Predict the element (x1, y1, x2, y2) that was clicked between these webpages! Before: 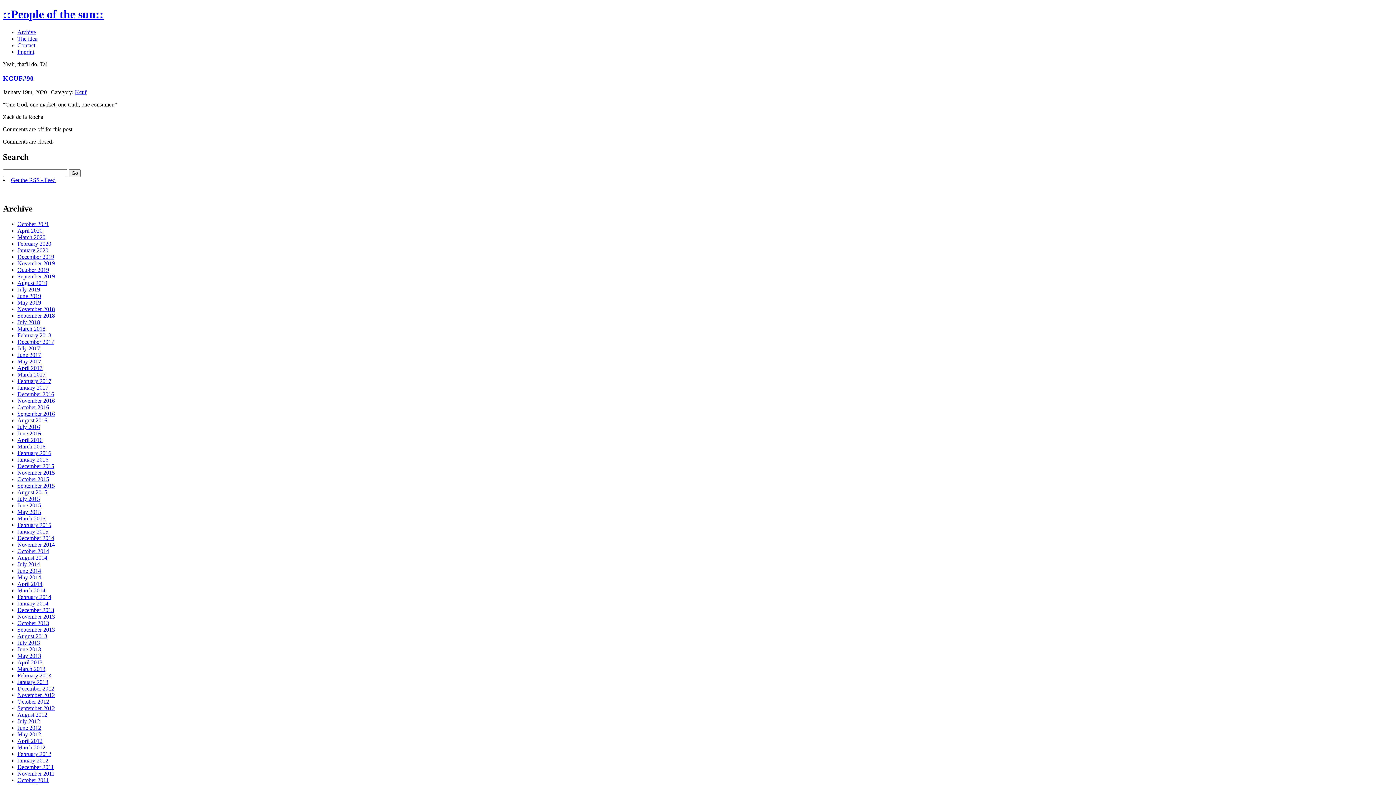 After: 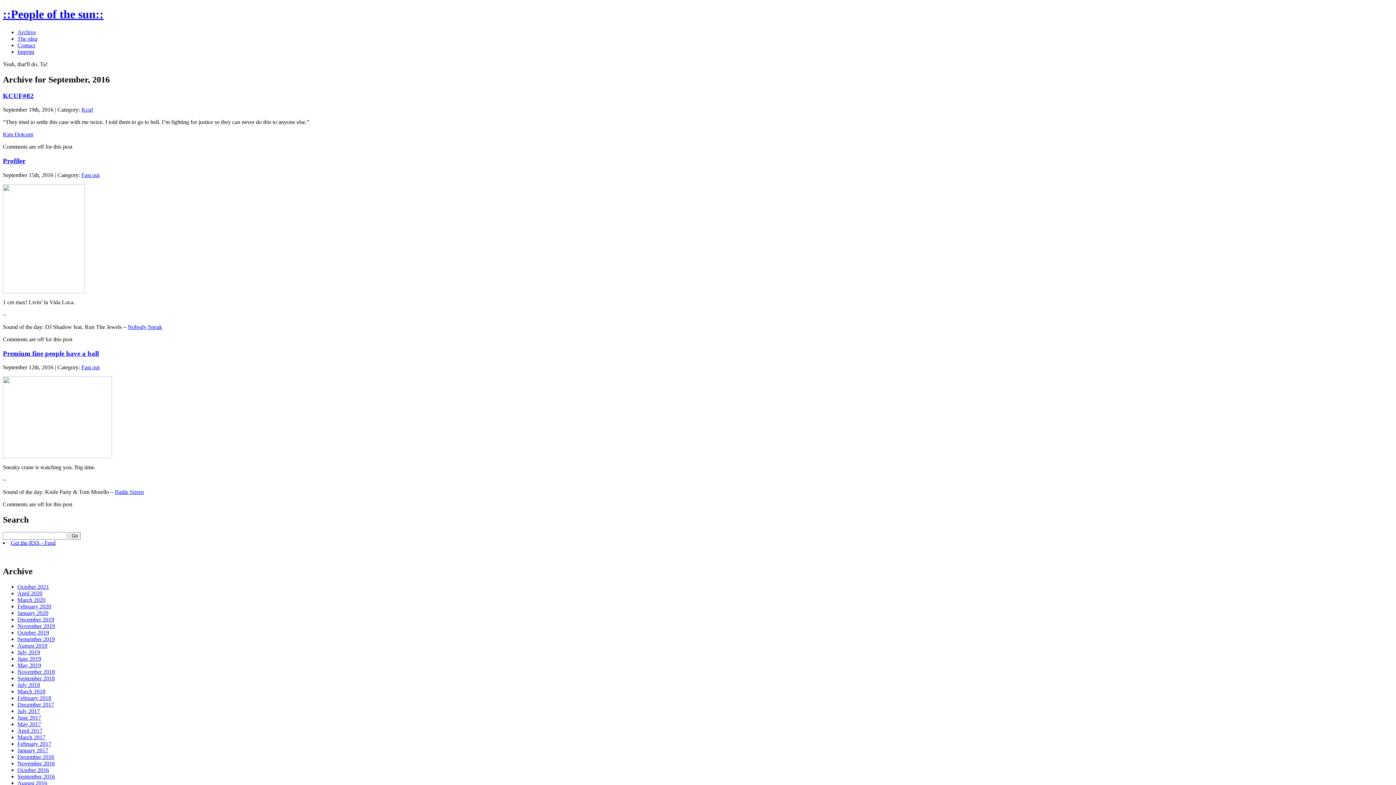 Action: bbox: (17, 410, 54, 417) label: September 2016